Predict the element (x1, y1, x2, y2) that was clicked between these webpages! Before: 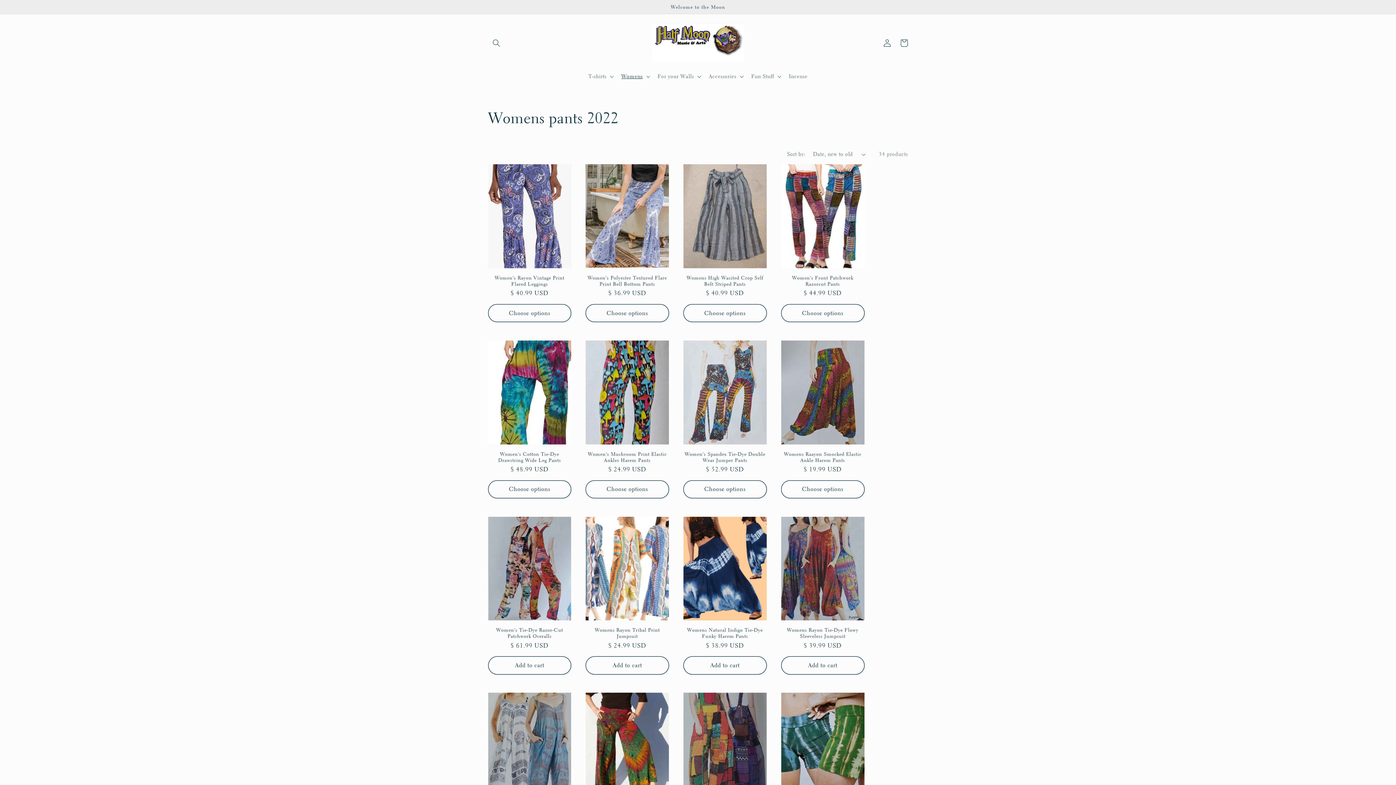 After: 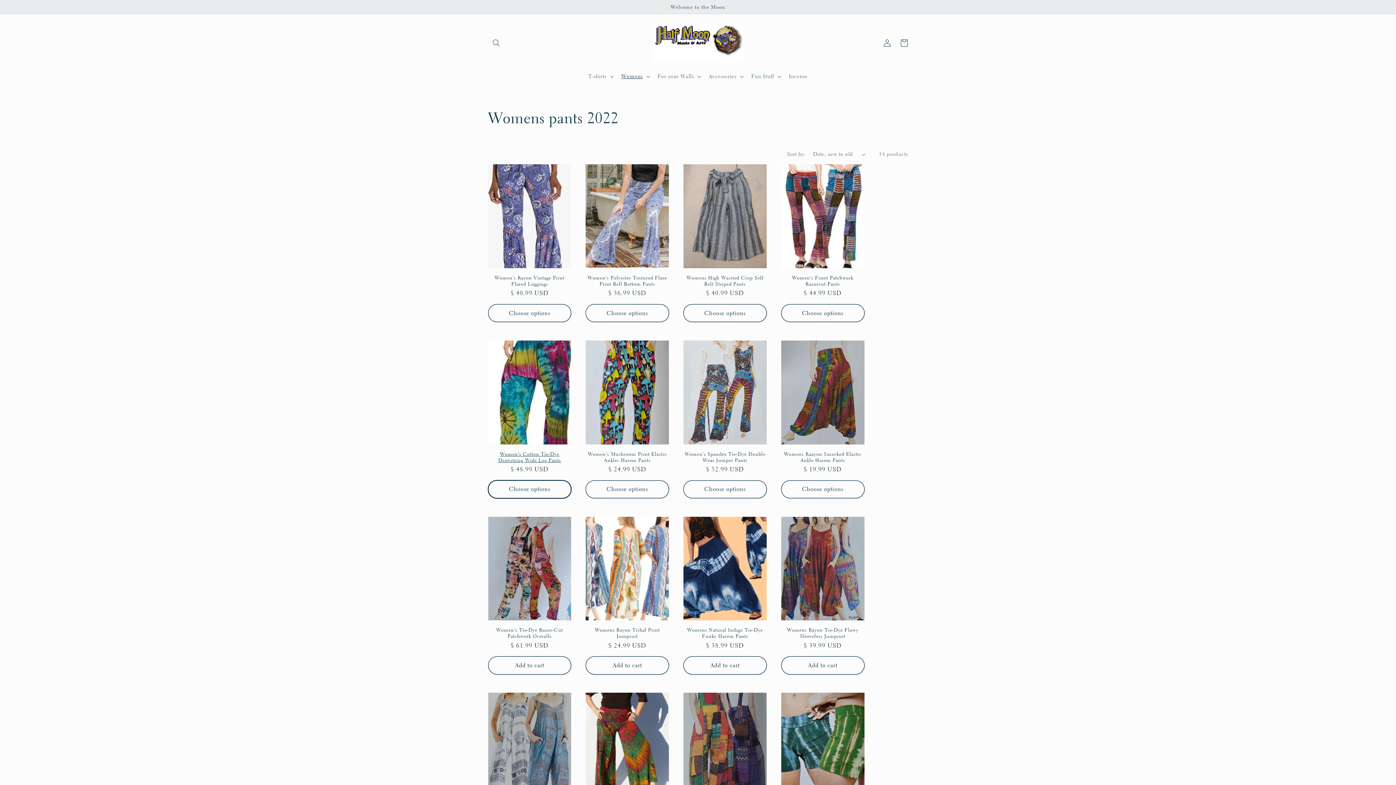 Action: label: Choose options bbox: (488, 480, 571, 498)